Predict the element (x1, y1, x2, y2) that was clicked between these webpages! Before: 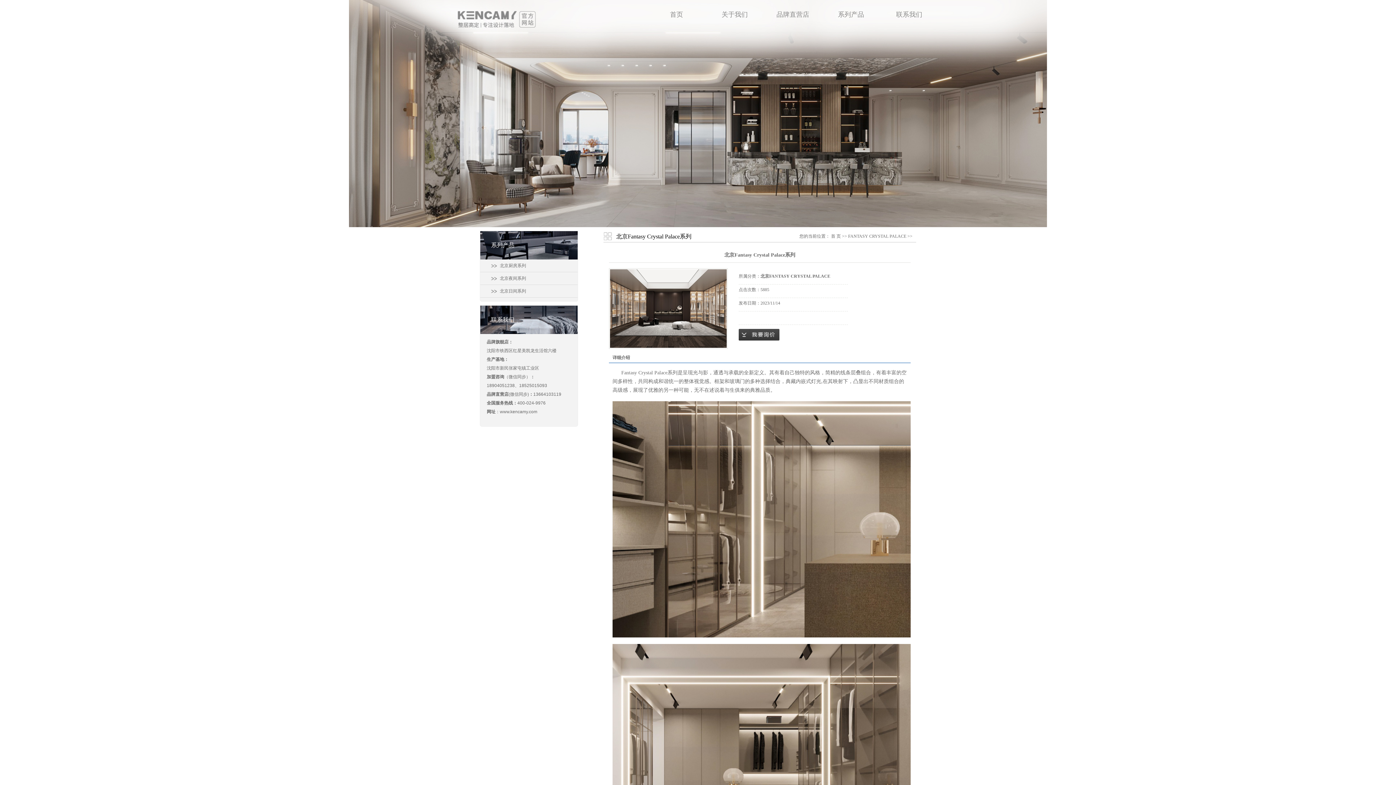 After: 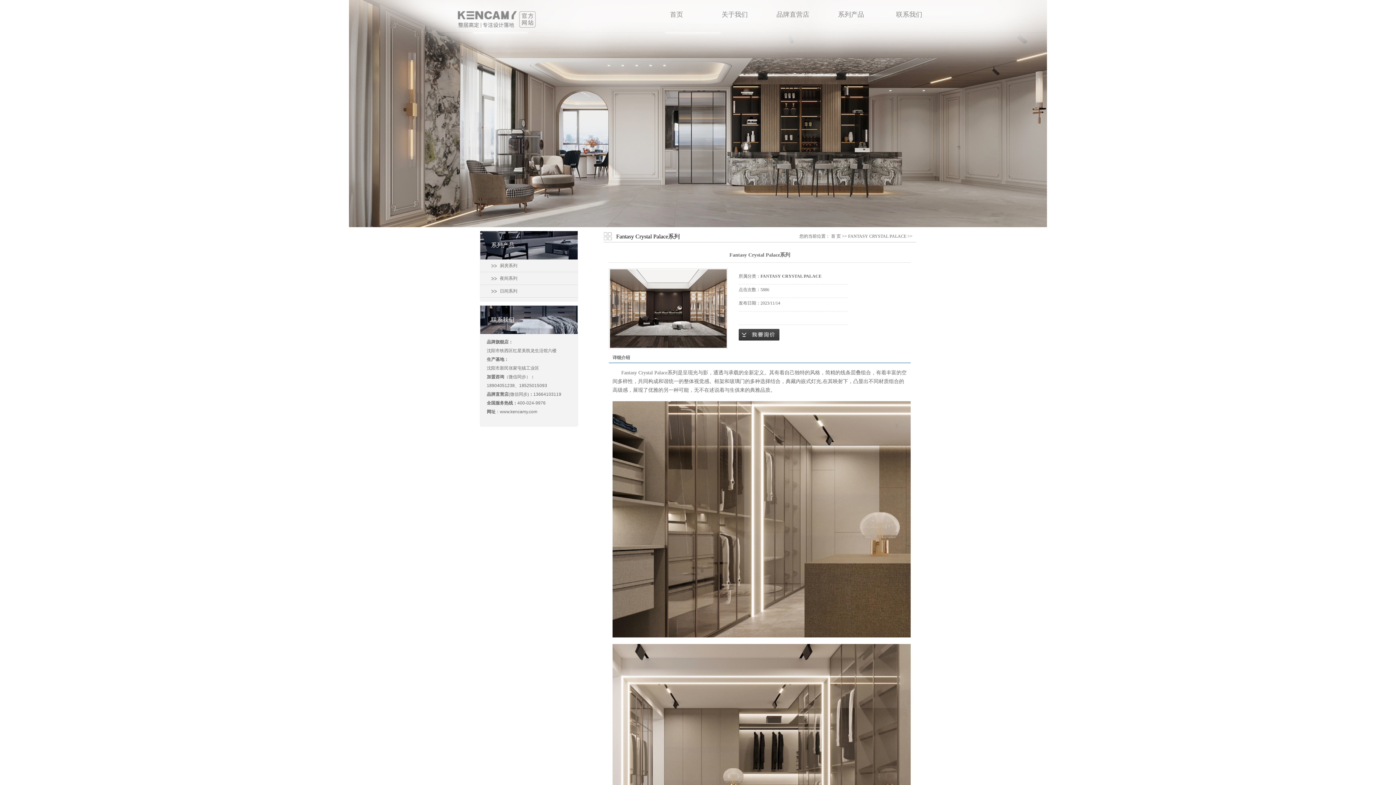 Action: label: 北京FANTASY CRYSTAL PALACE bbox: (760, 273, 830, 278)